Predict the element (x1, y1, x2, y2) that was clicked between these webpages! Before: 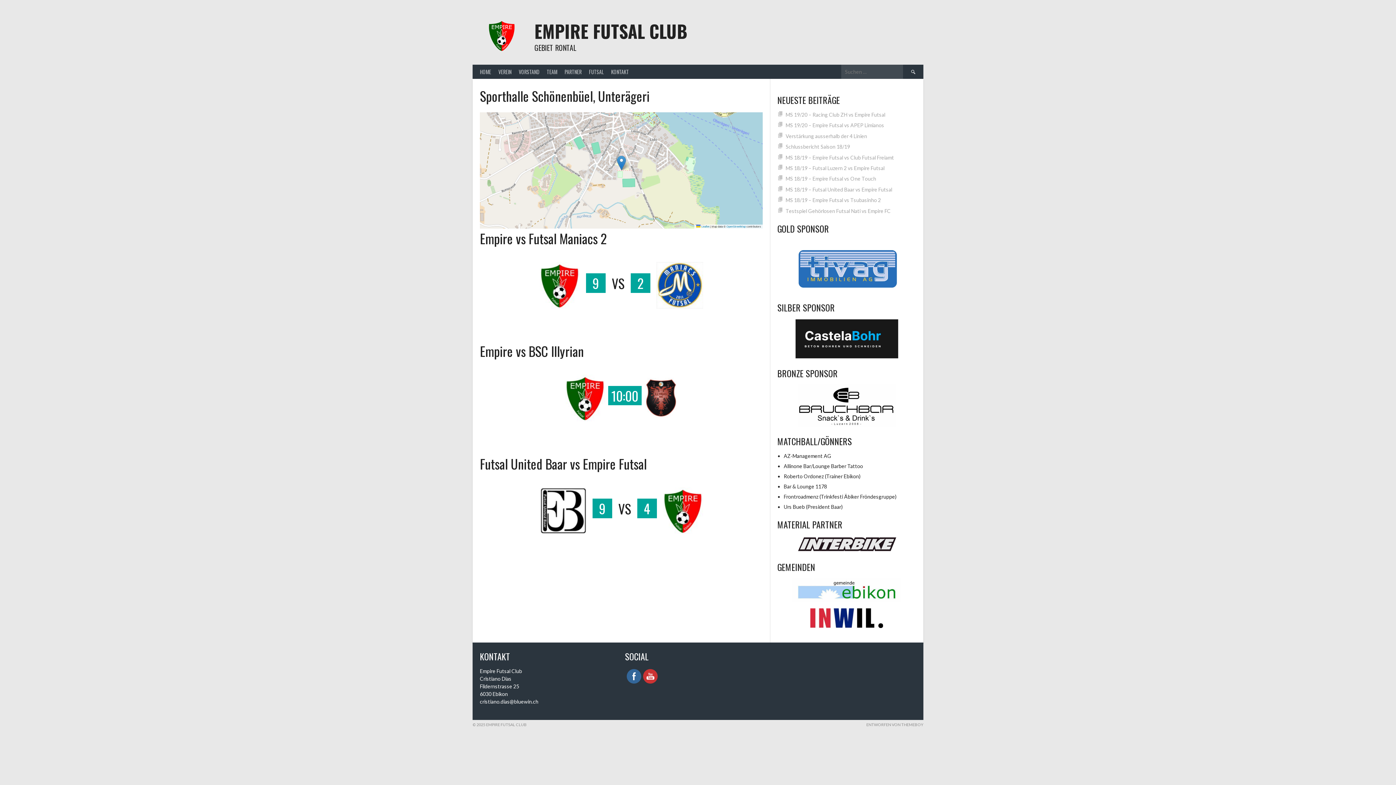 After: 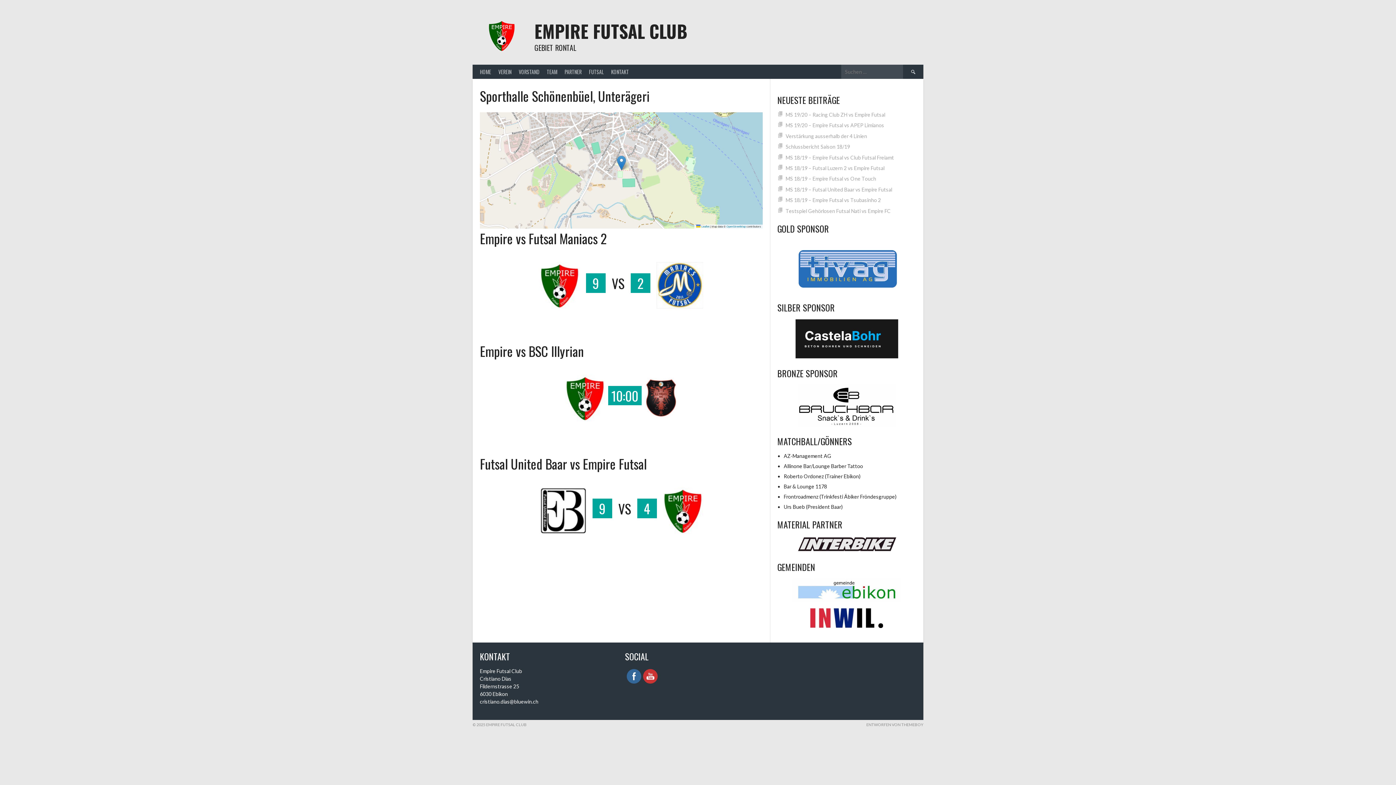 Action: bbox: (777, 608, 916, 628)